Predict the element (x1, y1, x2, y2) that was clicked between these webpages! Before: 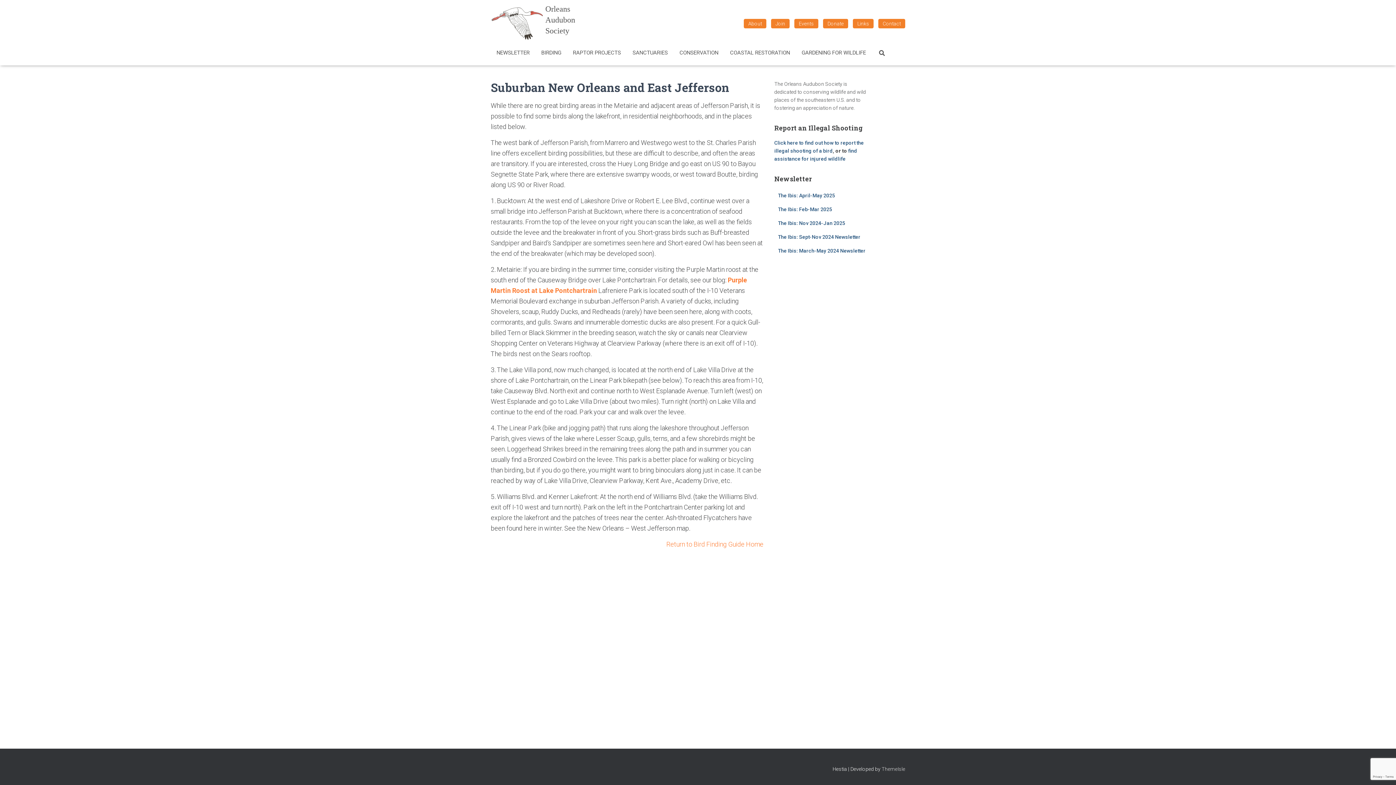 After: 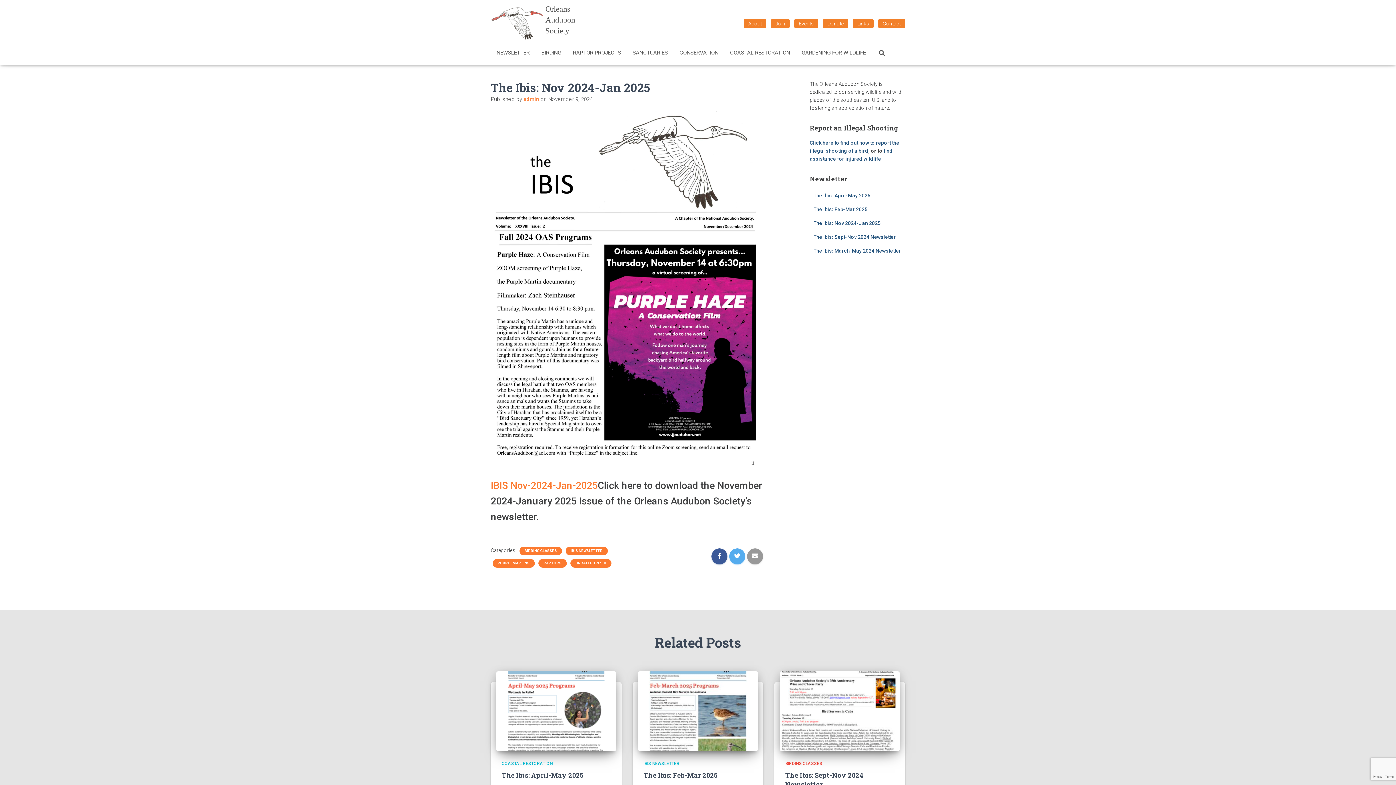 Action: bbox: (778, 220, 845, 226) label: The Ibis: Nov 2024-Jan 2025